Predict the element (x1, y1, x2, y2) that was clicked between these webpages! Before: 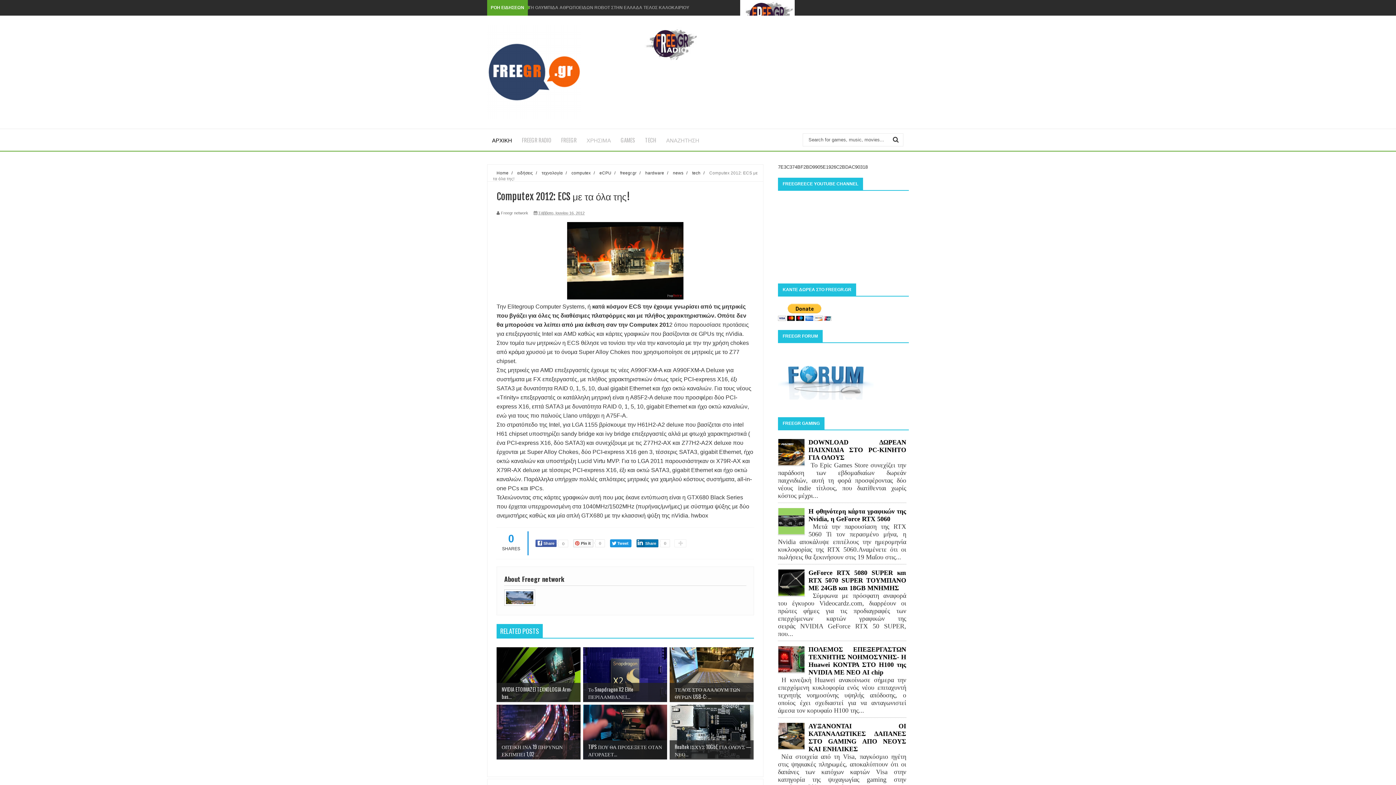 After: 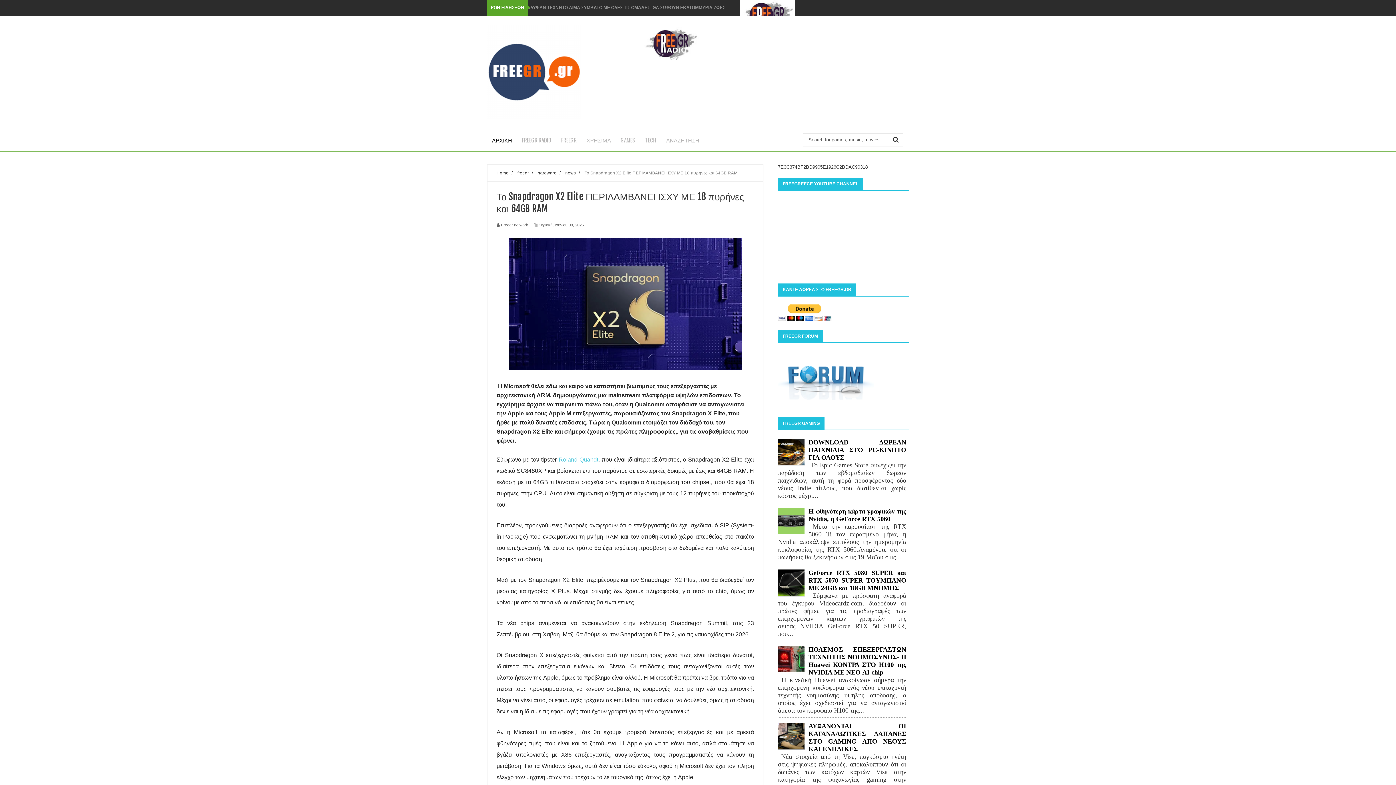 Action: bbox: (583, 647, 667, 702) label: 

Το Snapdragon X2 Elite ΠΕΡΙΛΑΜΒΑΝΕΙ...